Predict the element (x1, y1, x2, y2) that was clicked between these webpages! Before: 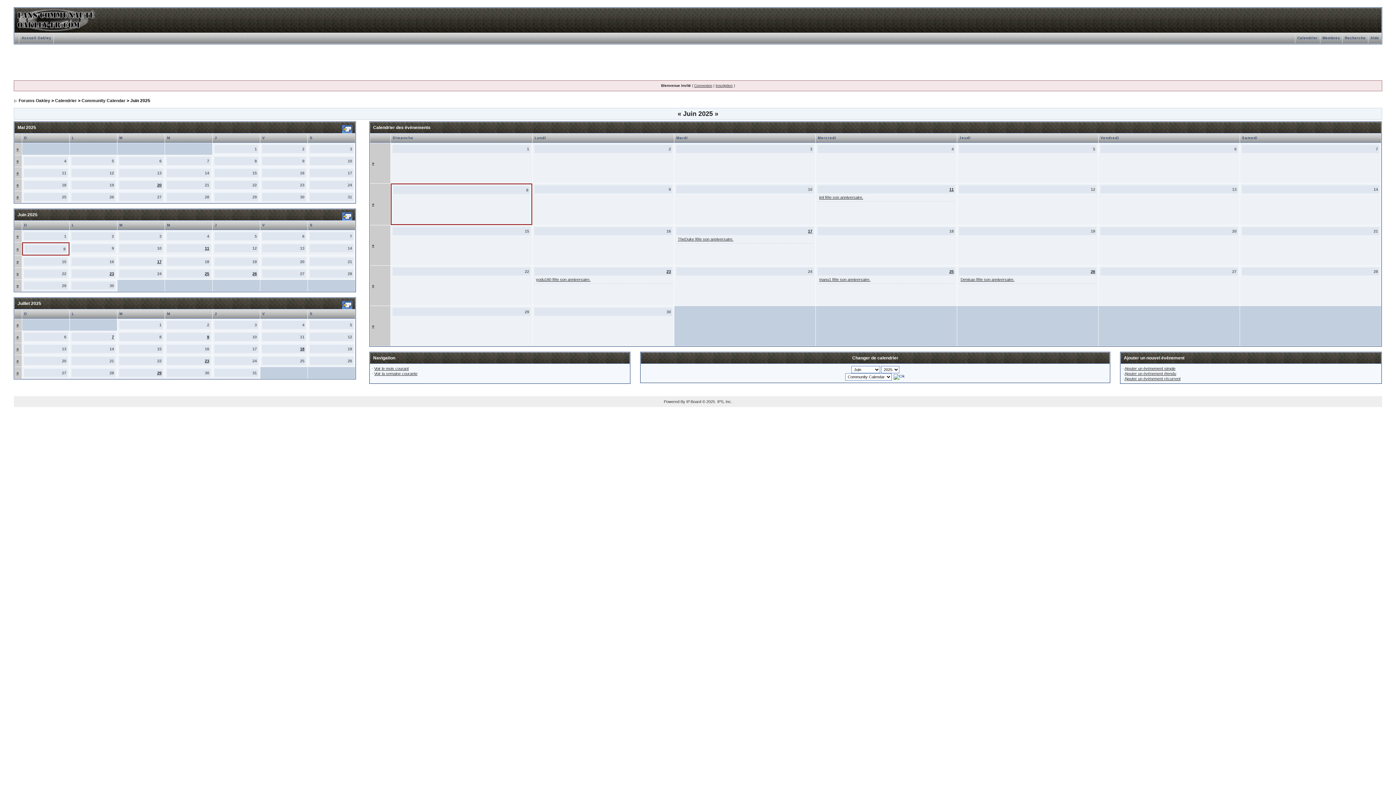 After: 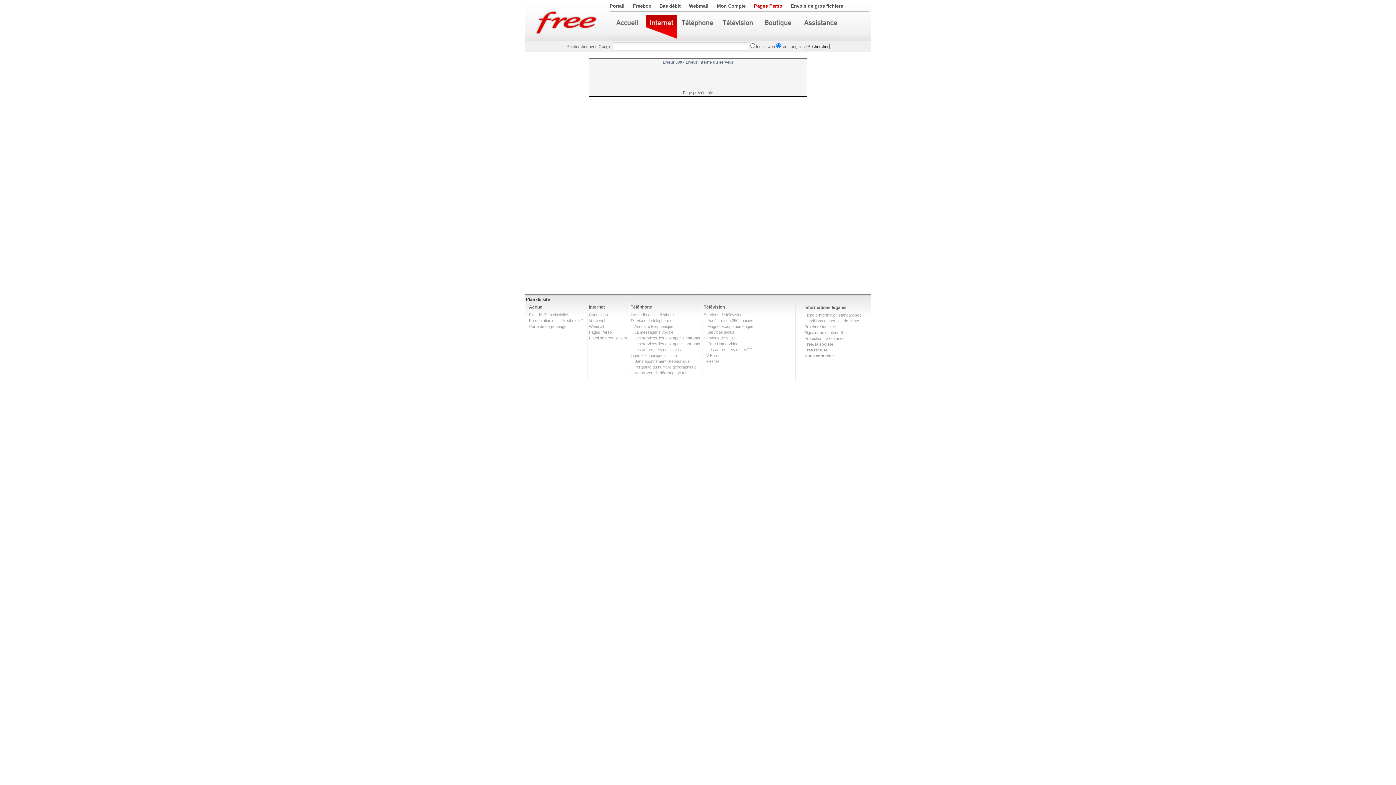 Action: bbox: (374, 371, 417, 376) label: Voir la semaine courante